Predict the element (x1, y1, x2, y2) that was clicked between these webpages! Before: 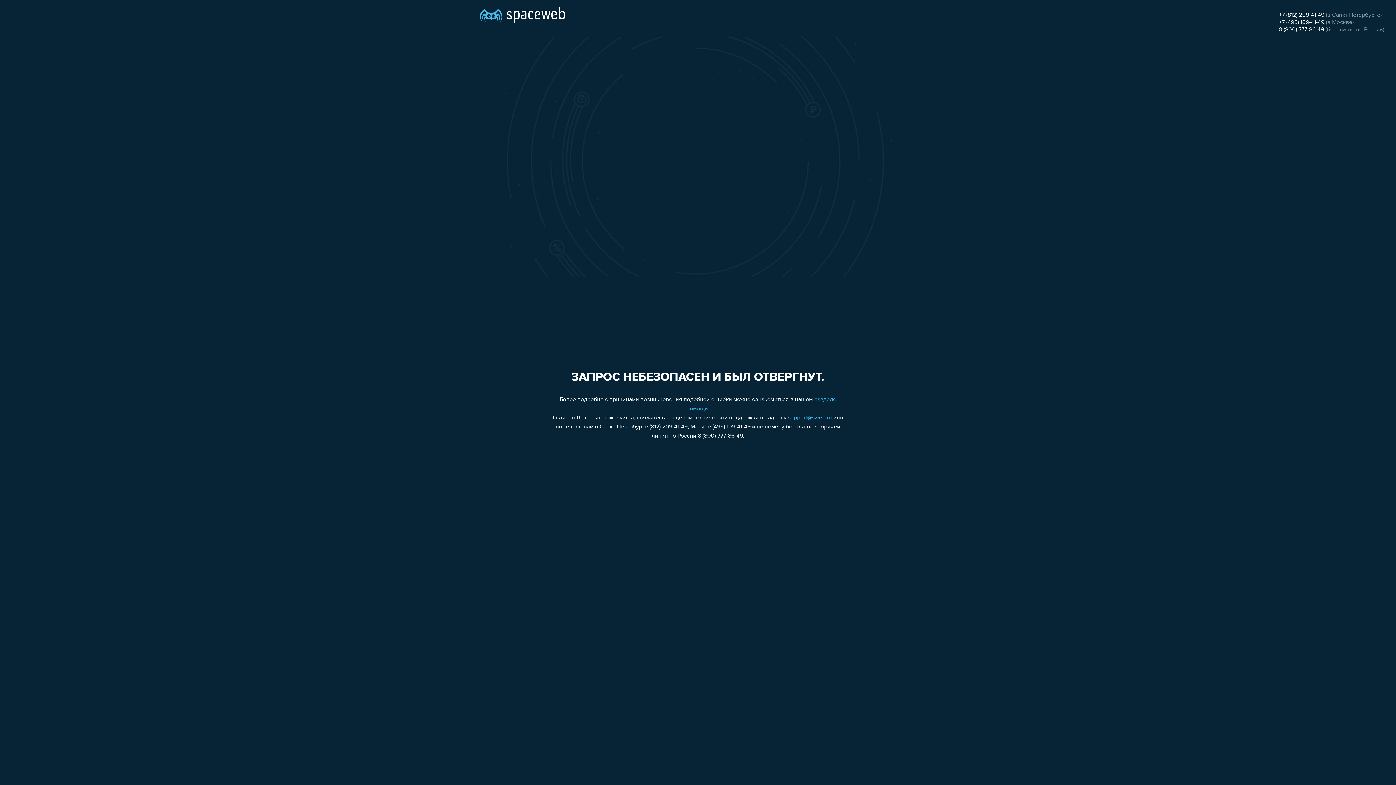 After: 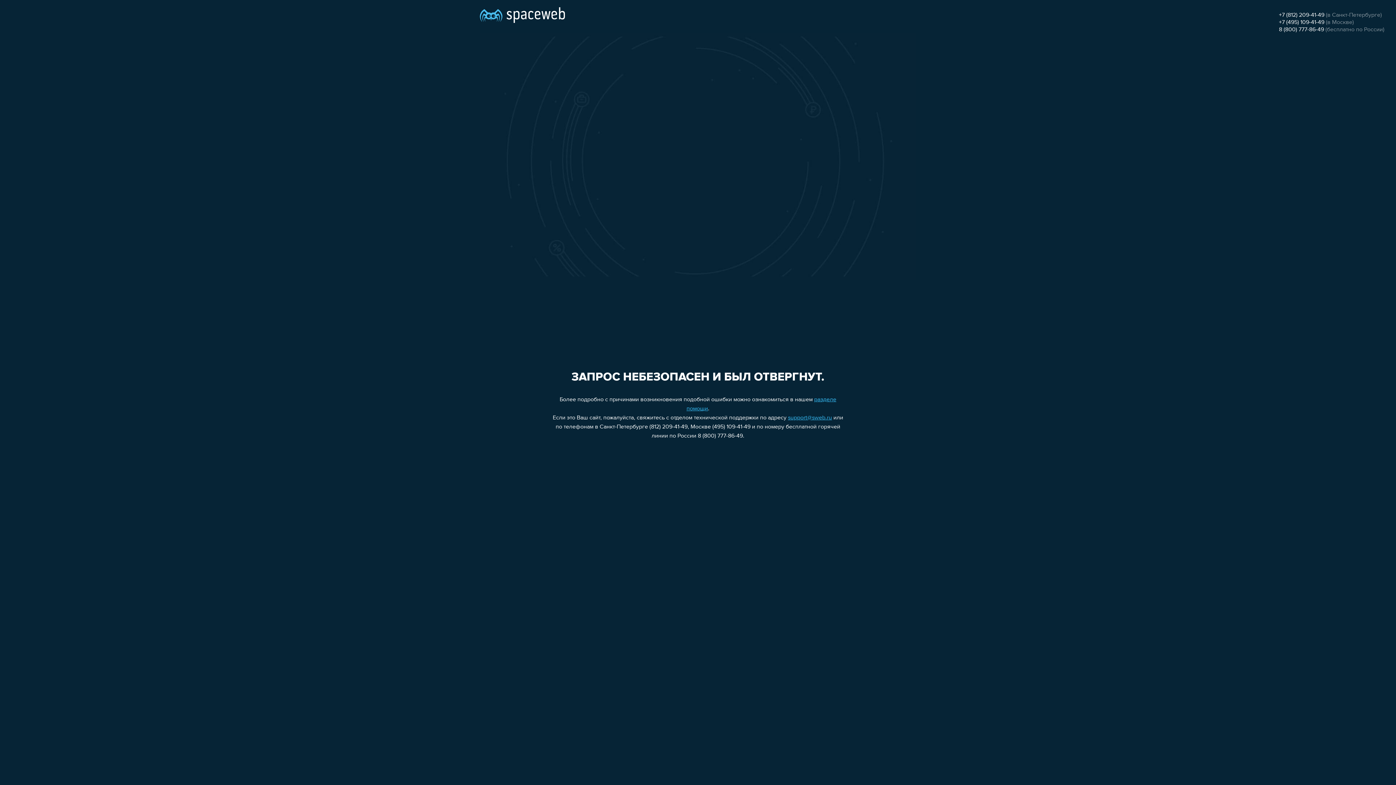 Action: label: support@sweb.ru bbox: (788, 415, 832, 421)